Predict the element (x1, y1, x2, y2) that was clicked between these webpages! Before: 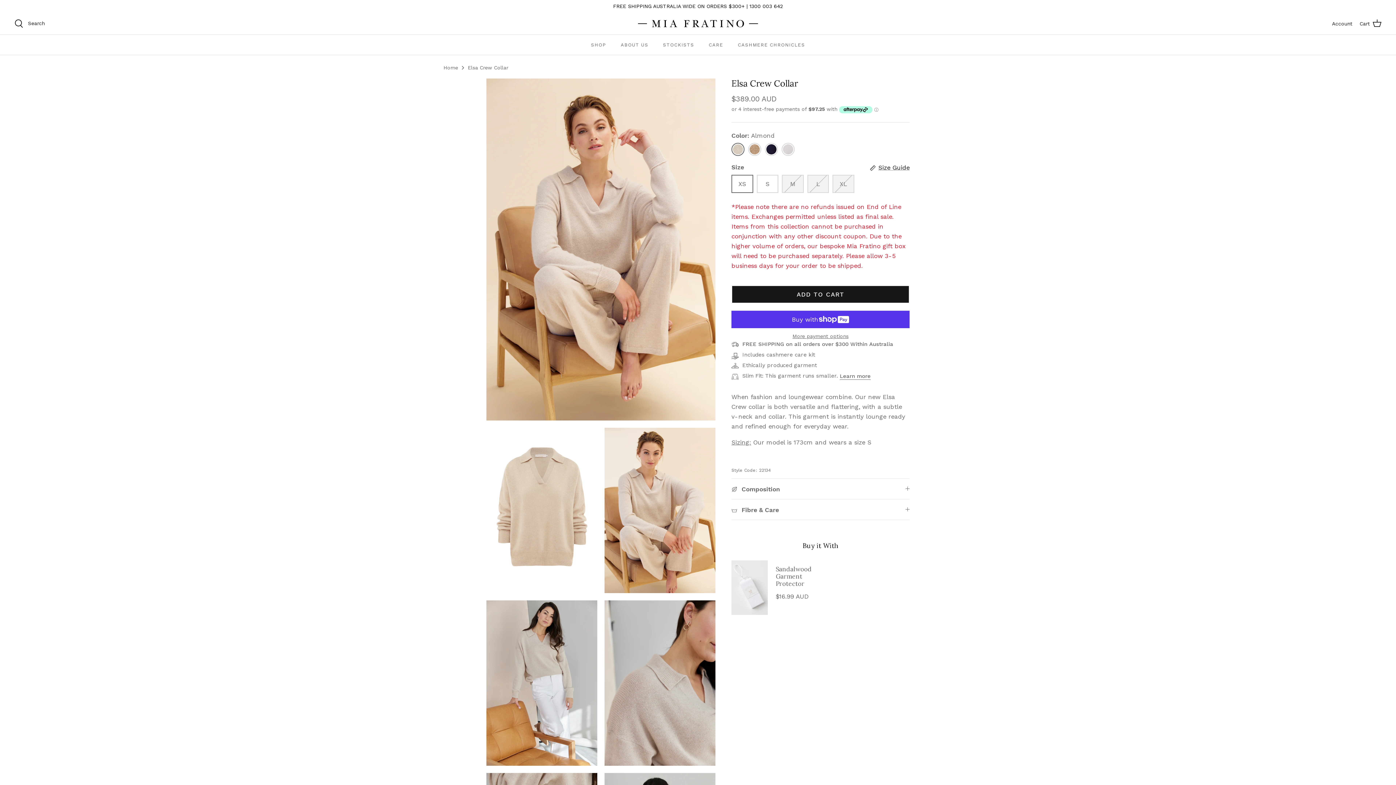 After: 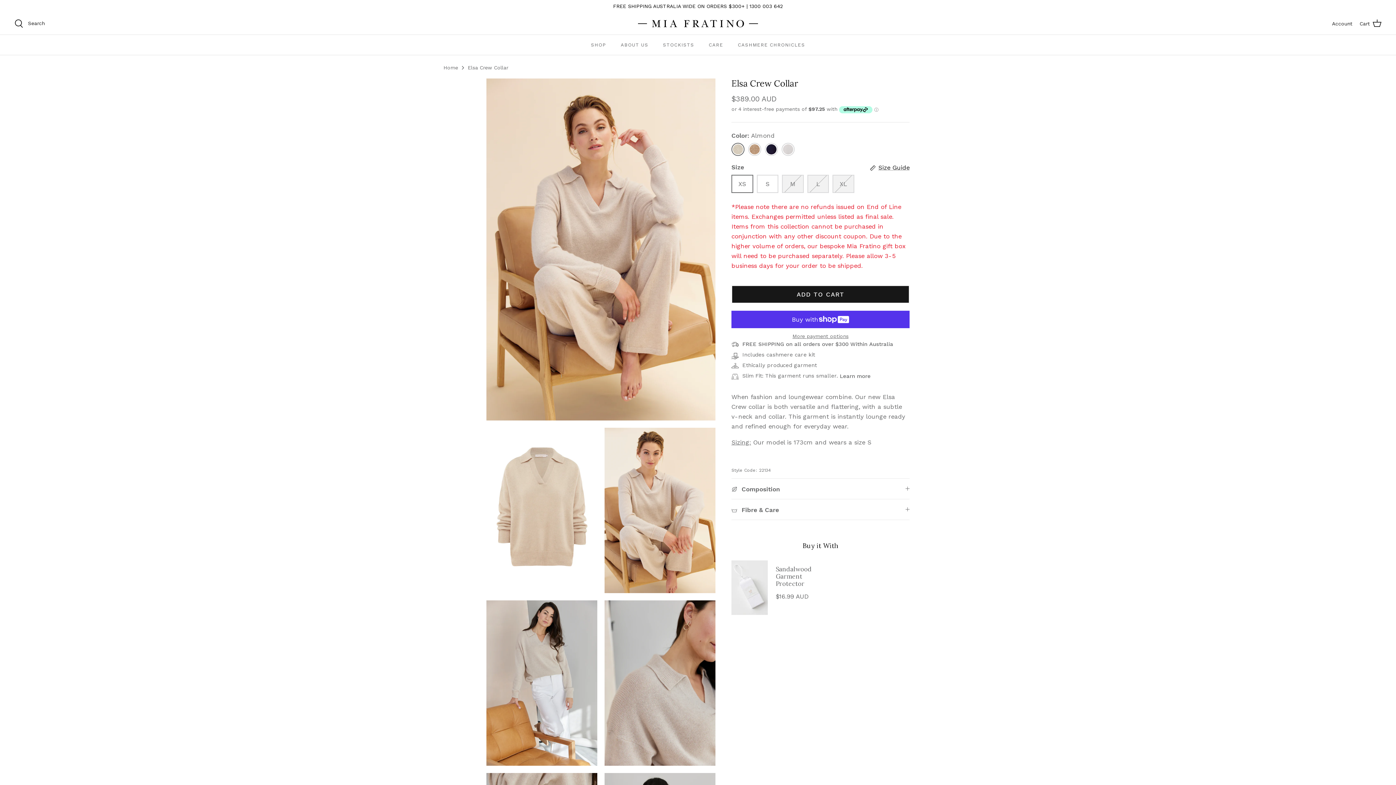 Action: bbox: (840, 372, 870, 379) label: Learn more